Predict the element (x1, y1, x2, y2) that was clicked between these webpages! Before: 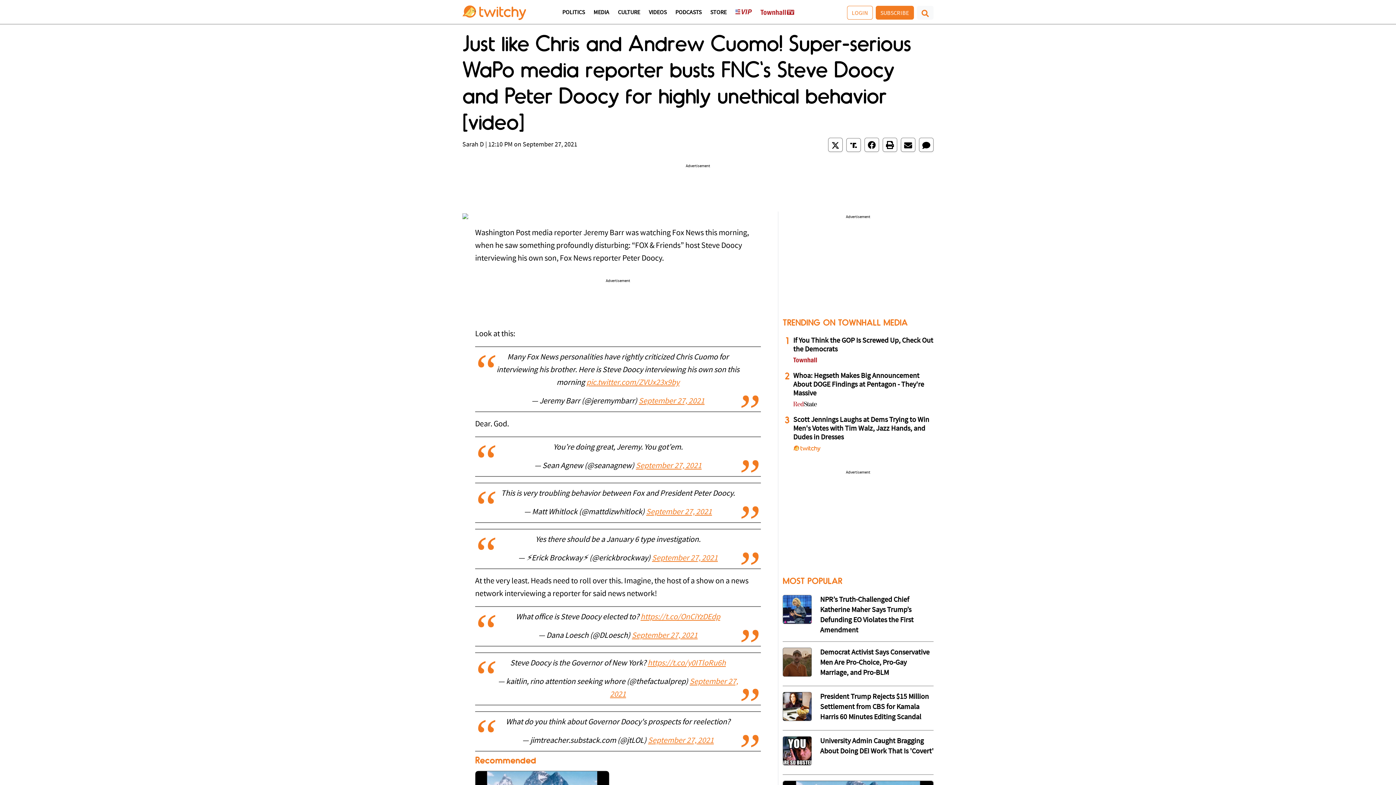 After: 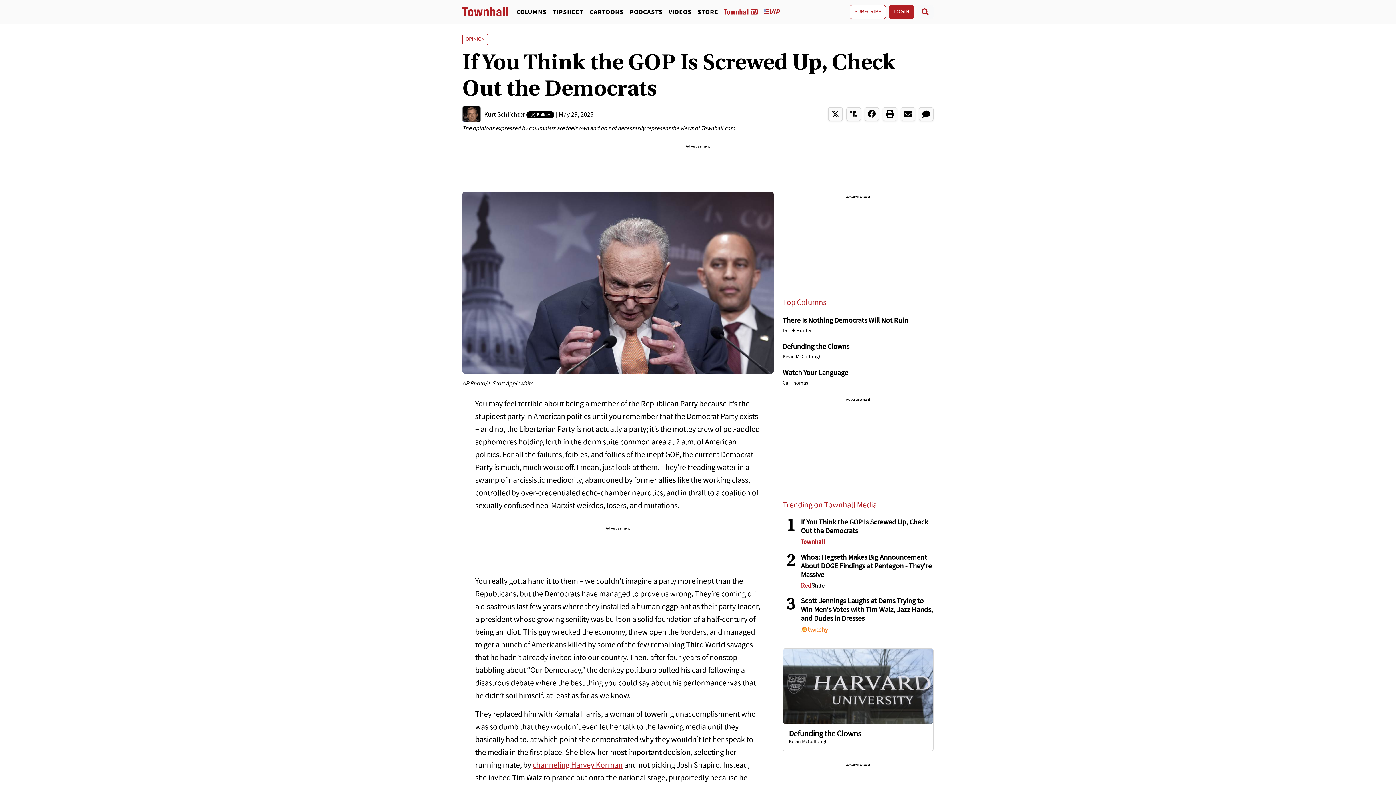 Action: label: If You Think the GOP Is Screwed Up, Check Out the Democrats bbox: (793, 336, 933, 354)